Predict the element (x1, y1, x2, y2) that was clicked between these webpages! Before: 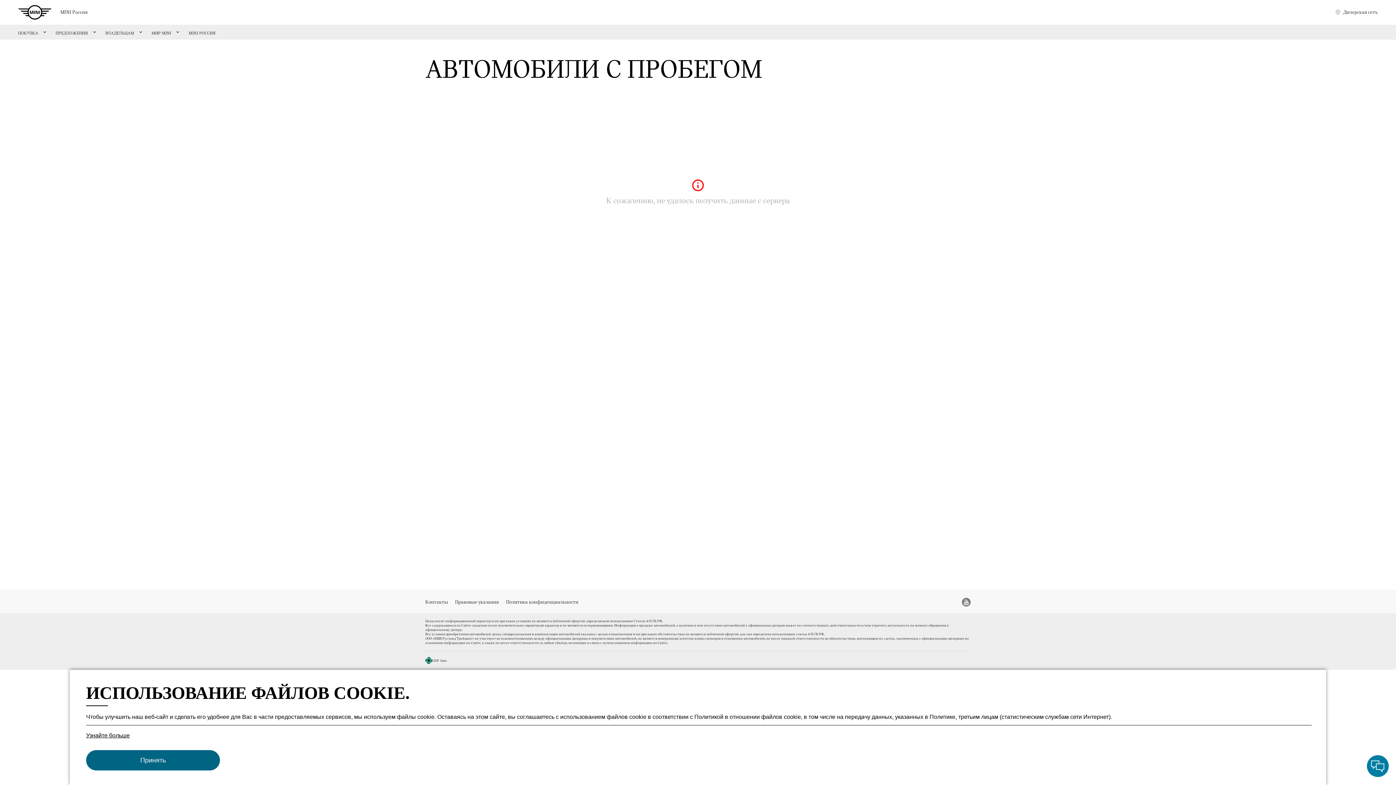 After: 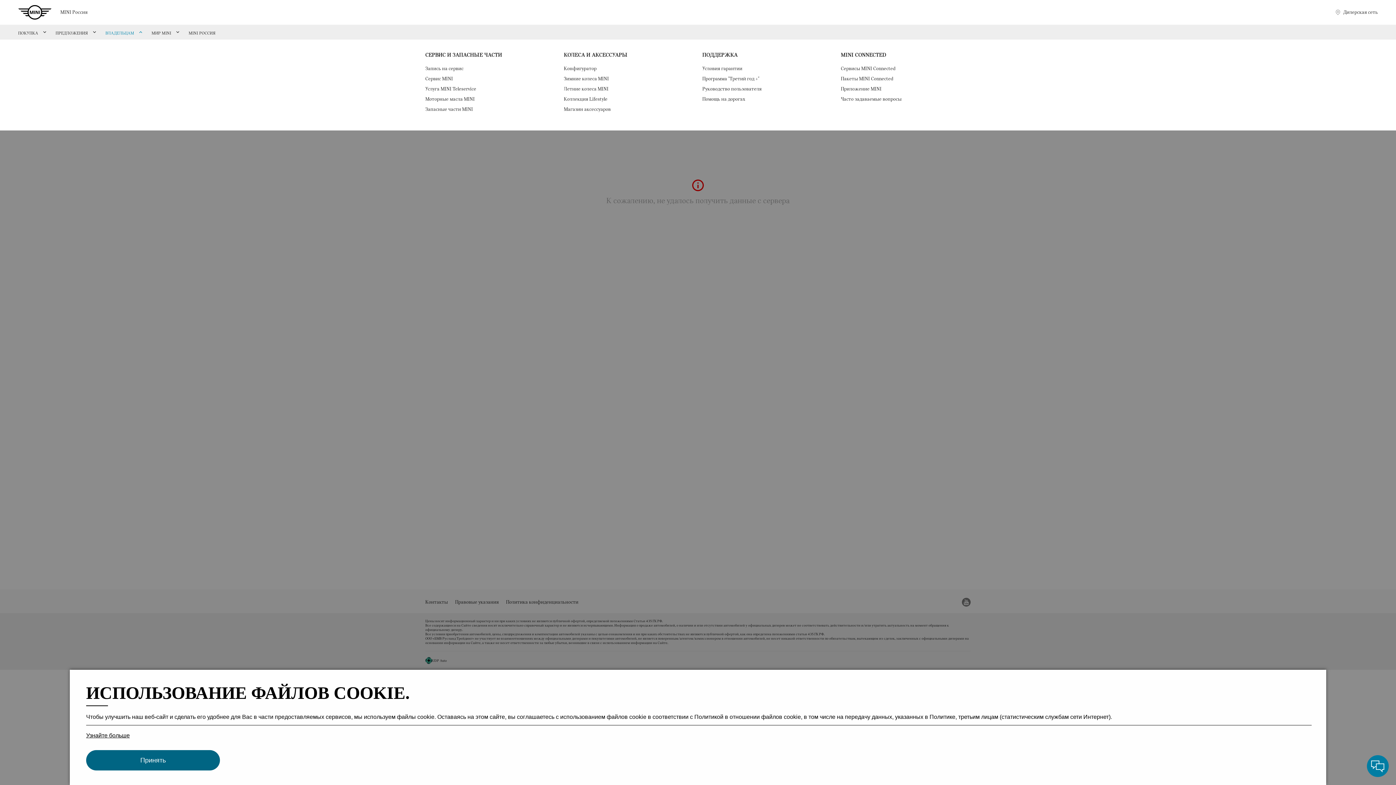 Action: bbox: (105, 30, 137, 35) label: ВЛАДЕЛЬЦАМ